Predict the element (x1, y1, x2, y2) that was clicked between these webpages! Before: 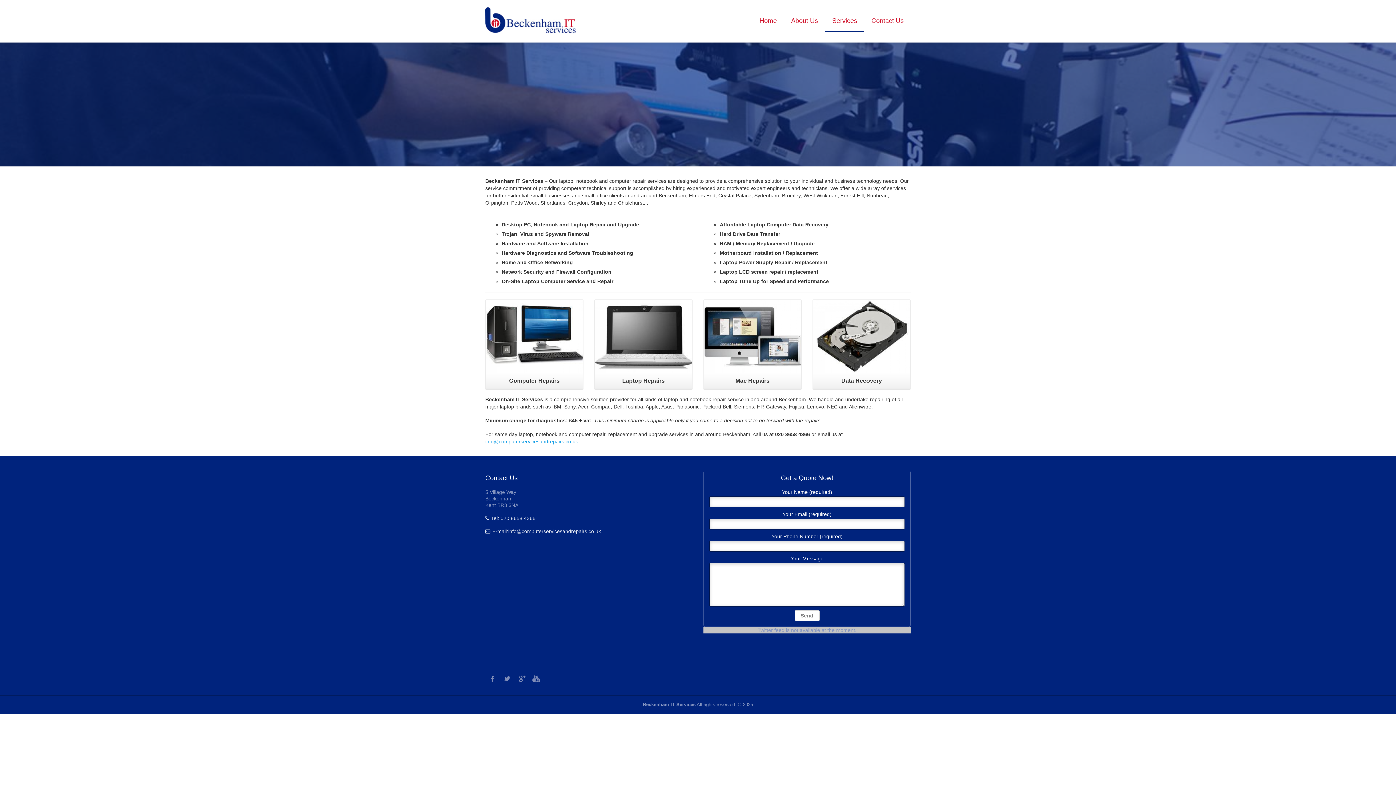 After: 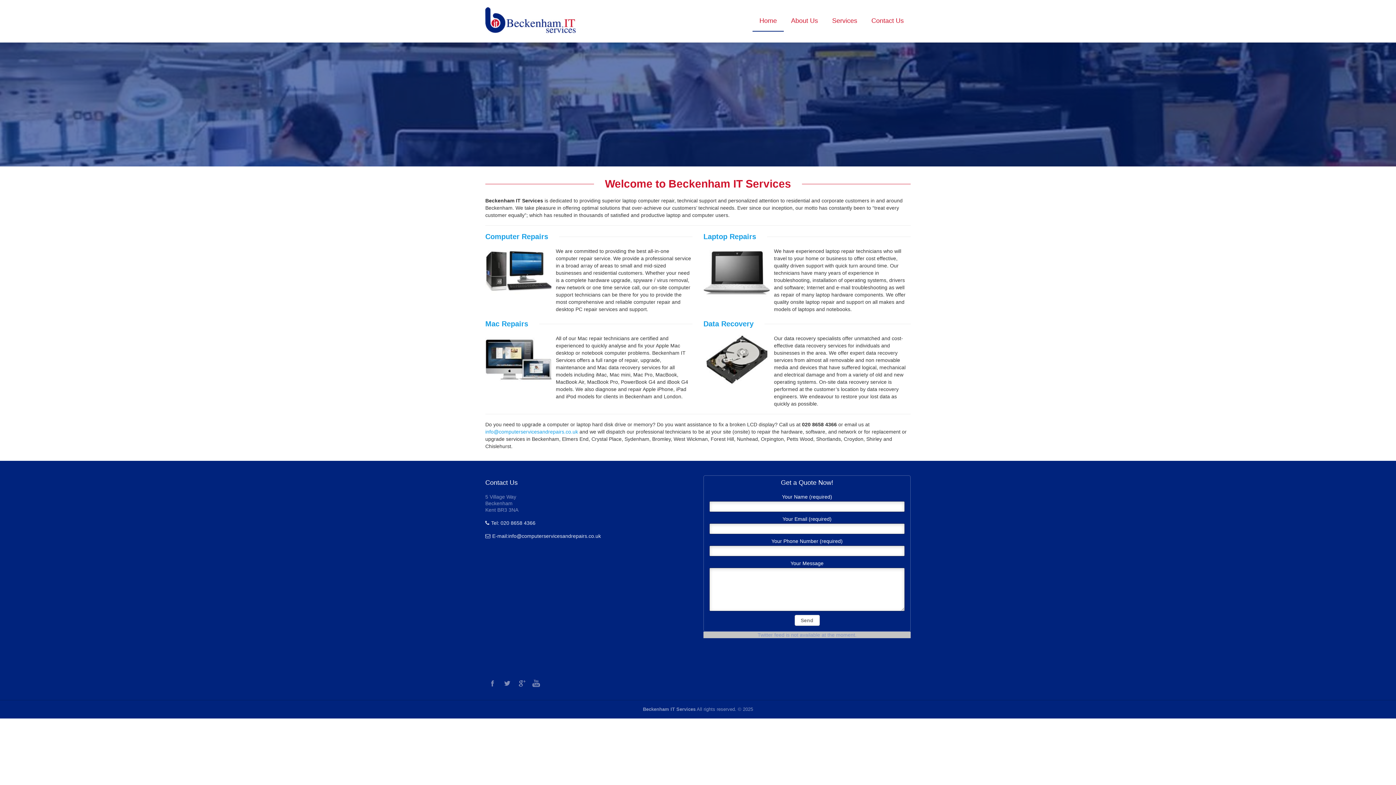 Action: bbox: (752, 10, 784, 31) label: Home